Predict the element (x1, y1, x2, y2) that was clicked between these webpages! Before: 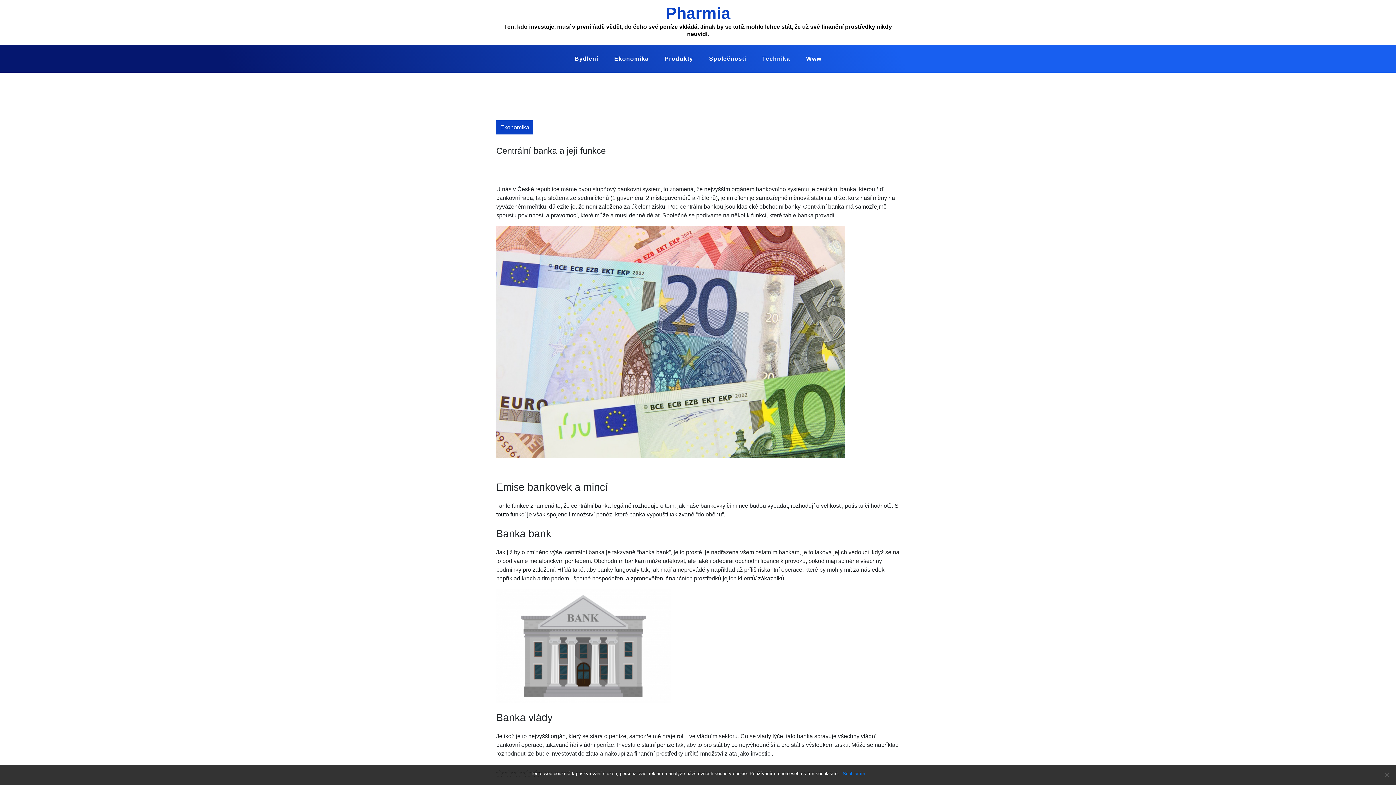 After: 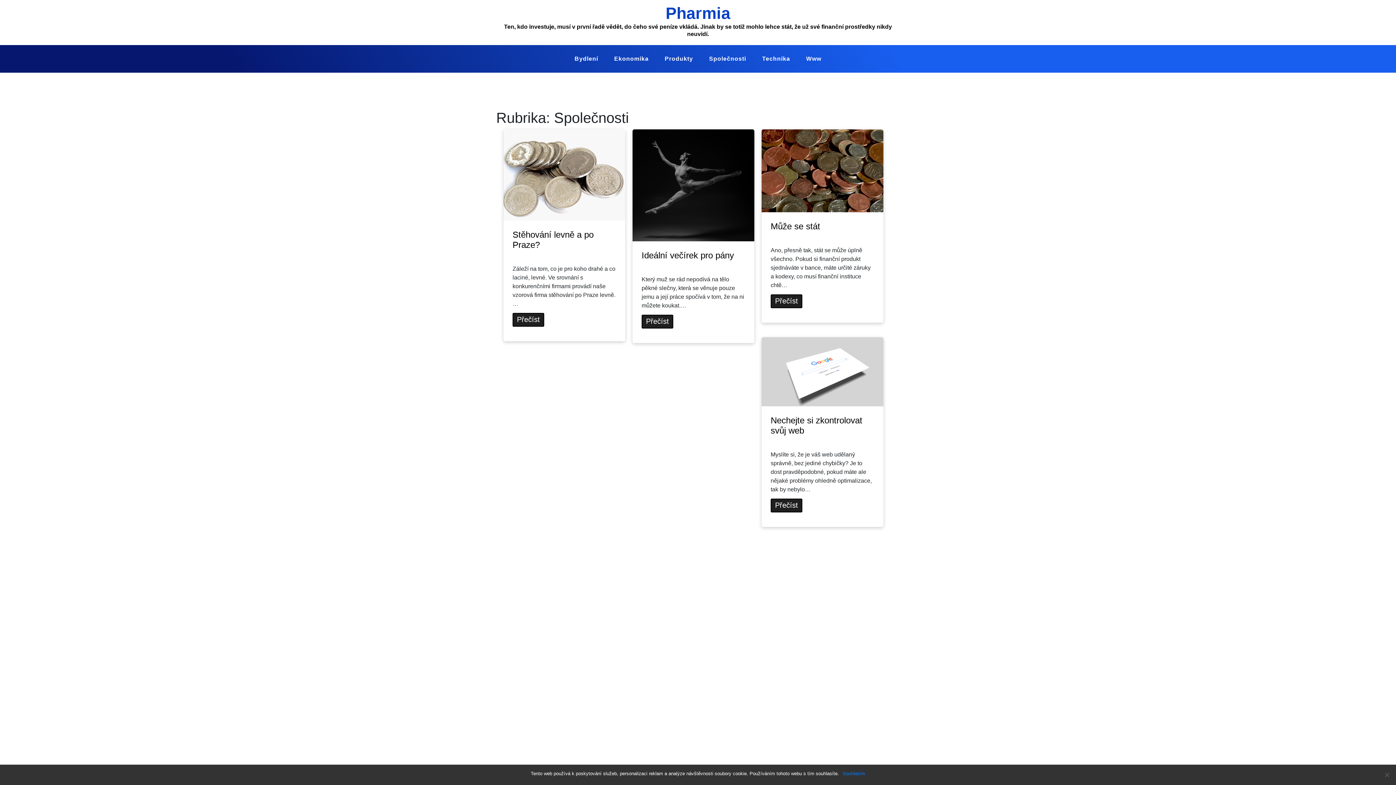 Action: label: Společnosti bbox: (702, 48, 753, 69)